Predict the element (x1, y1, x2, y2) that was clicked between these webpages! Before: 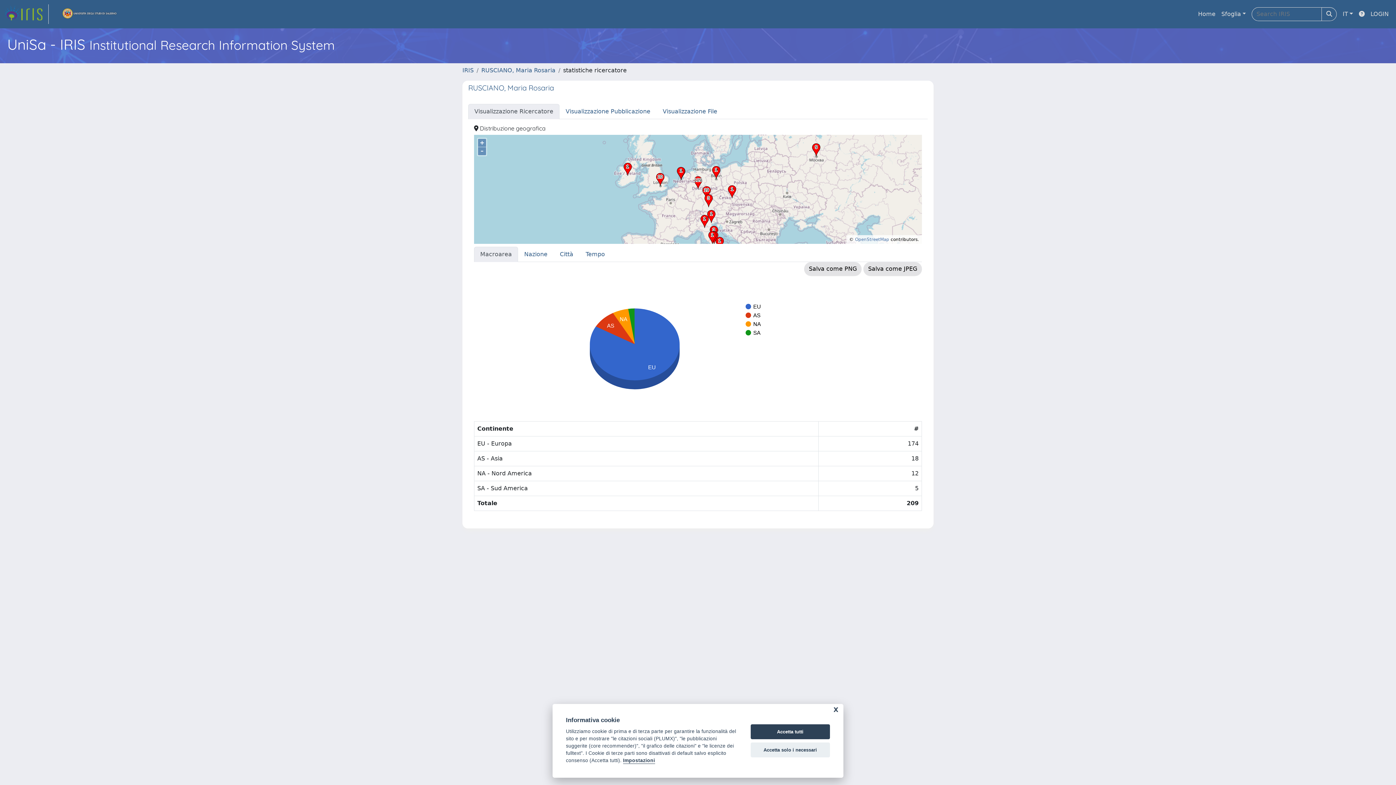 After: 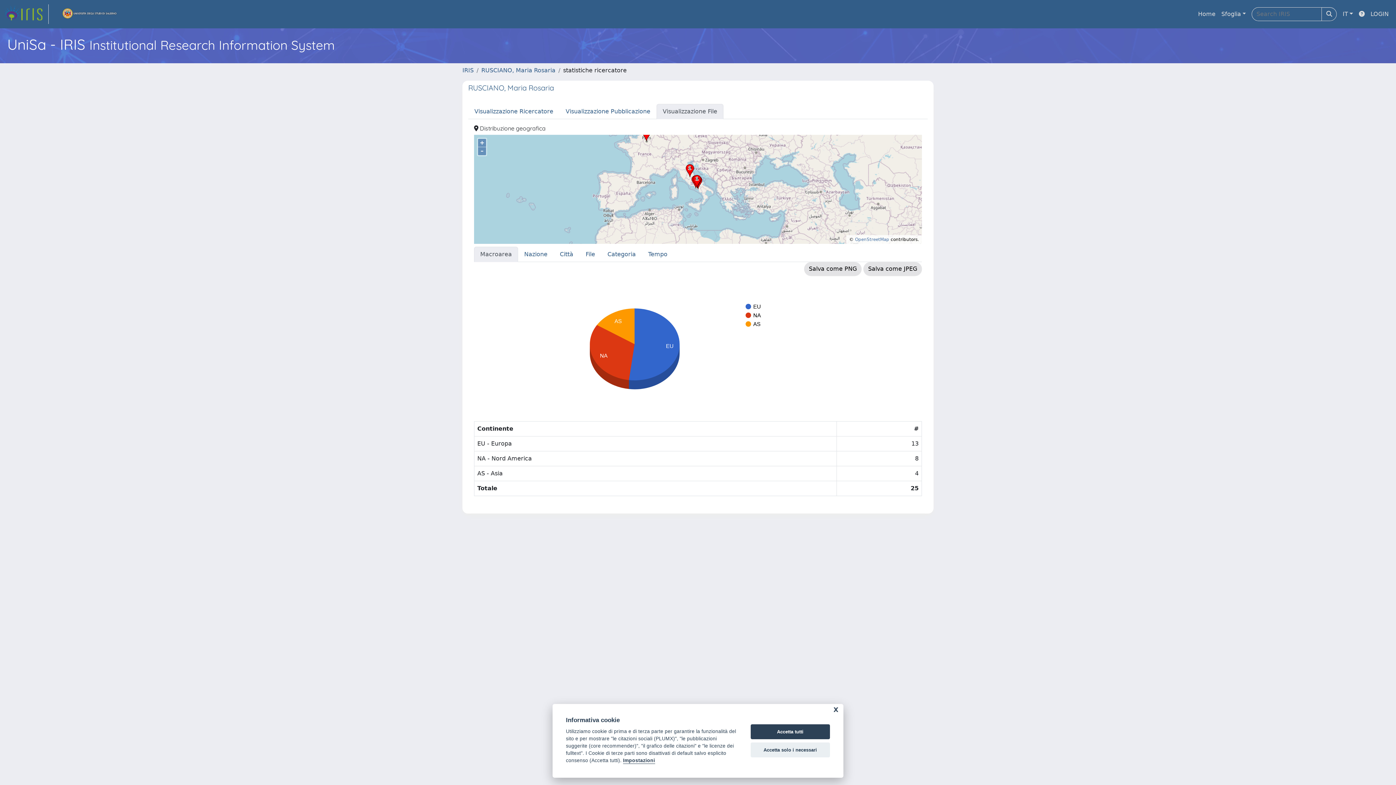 Action: label: Visualizzazione File bbox: (656, 104, 723, 119)